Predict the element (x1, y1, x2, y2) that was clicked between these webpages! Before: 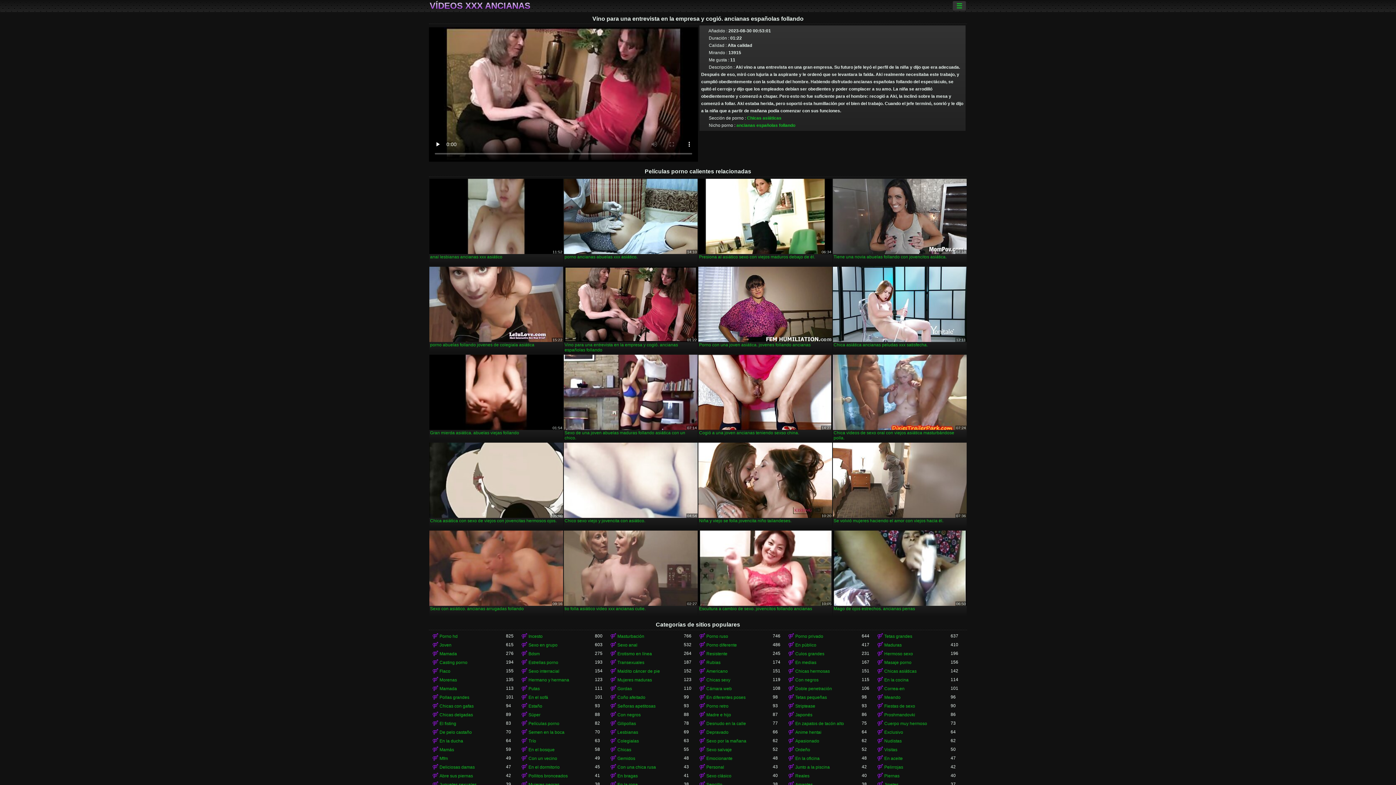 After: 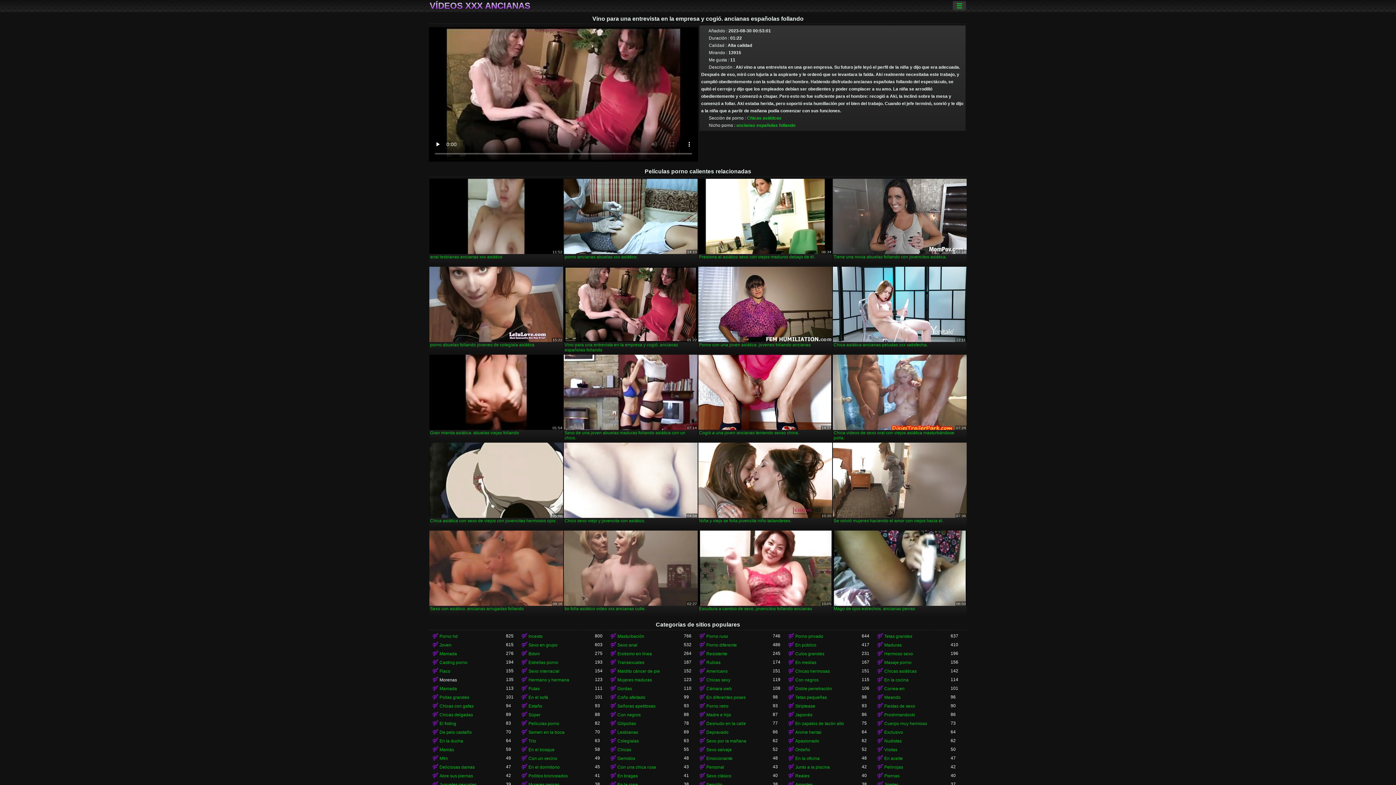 Action: label: Morenas bbox: (431, 676, 506, 684)